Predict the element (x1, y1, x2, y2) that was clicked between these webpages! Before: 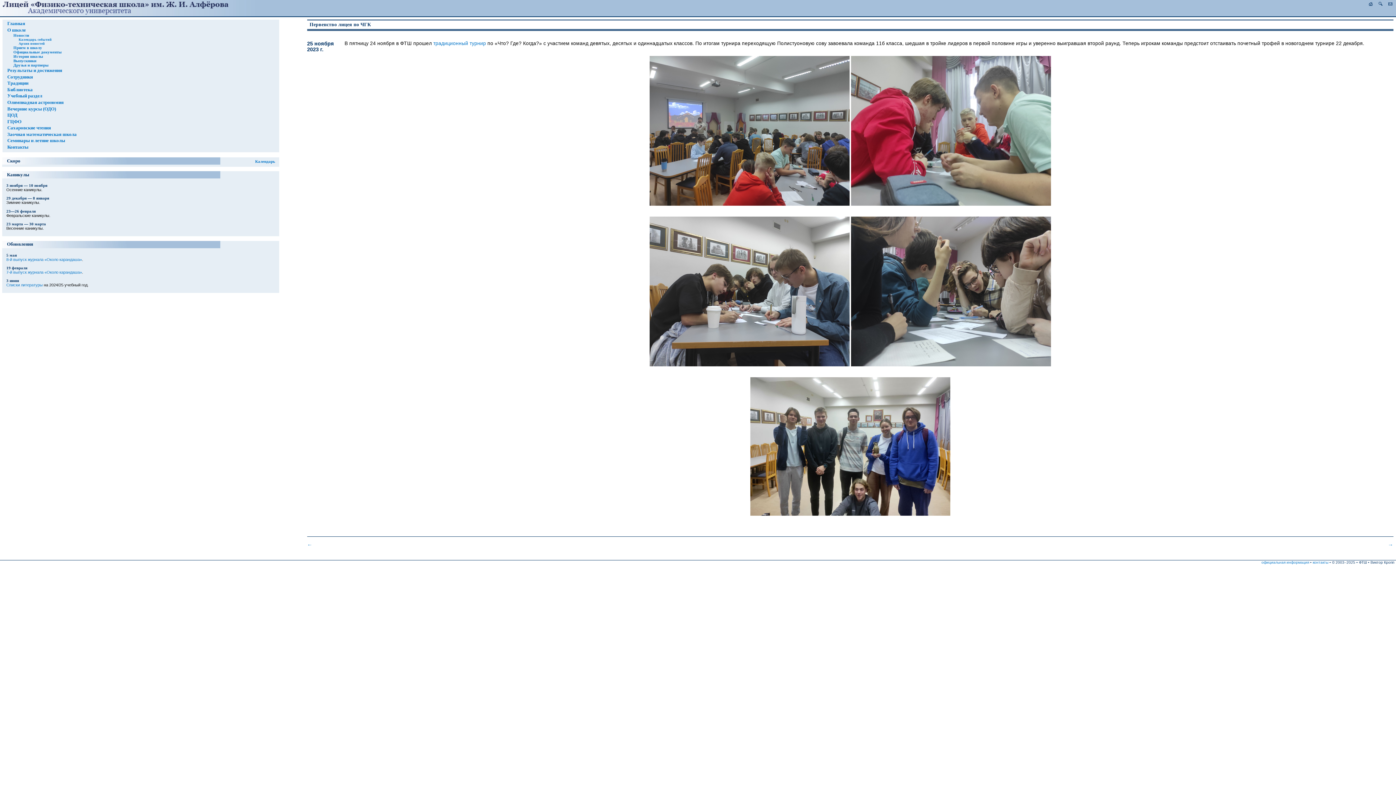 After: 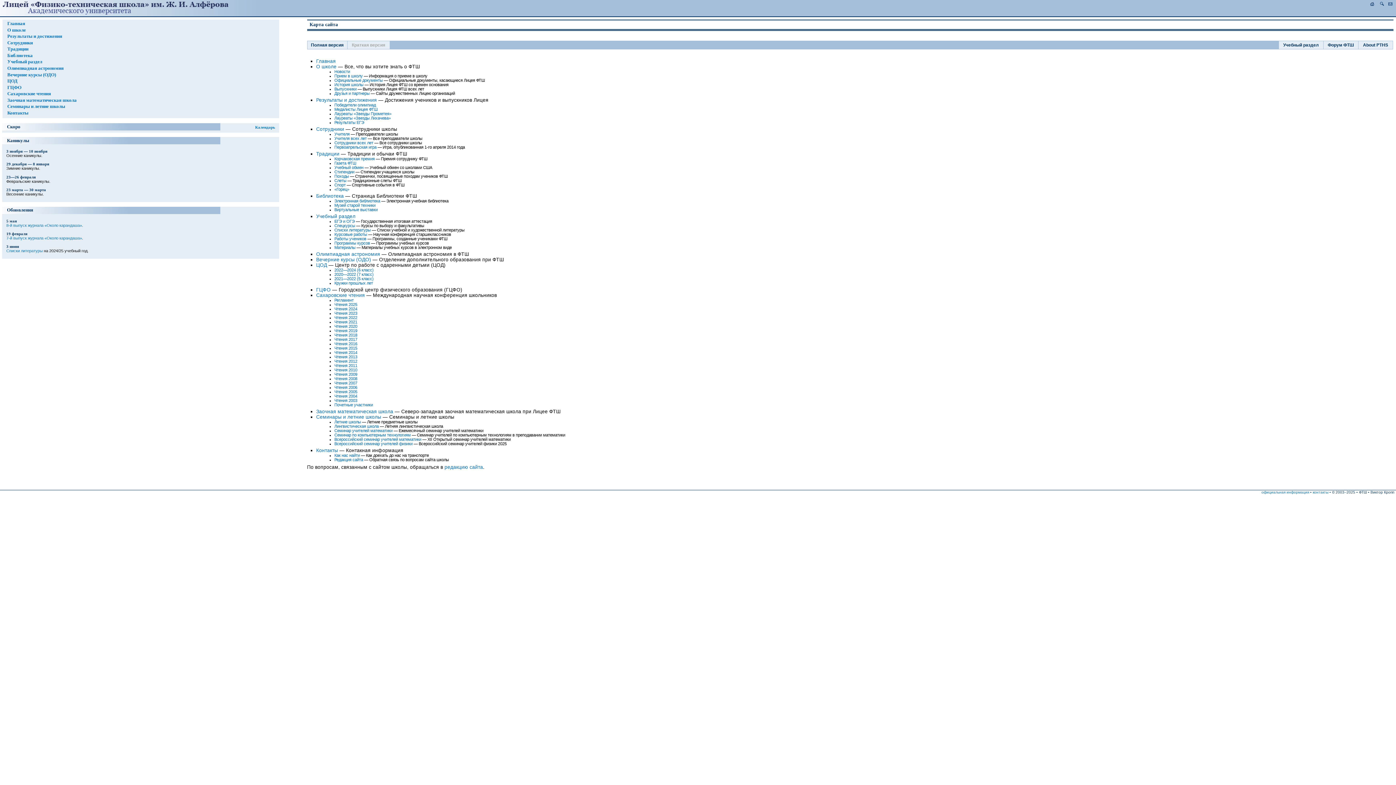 Action: bbox: (1377, 1, 1384, 6)